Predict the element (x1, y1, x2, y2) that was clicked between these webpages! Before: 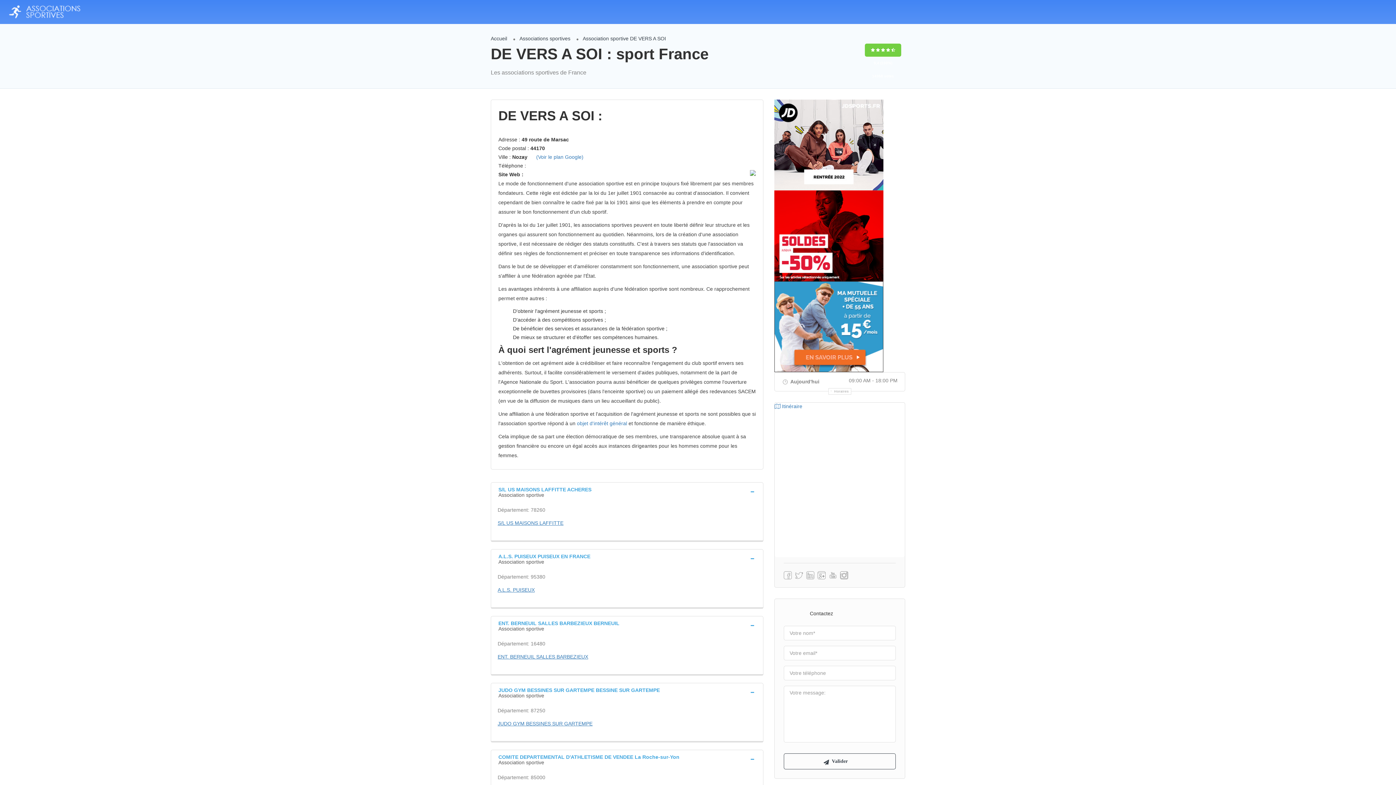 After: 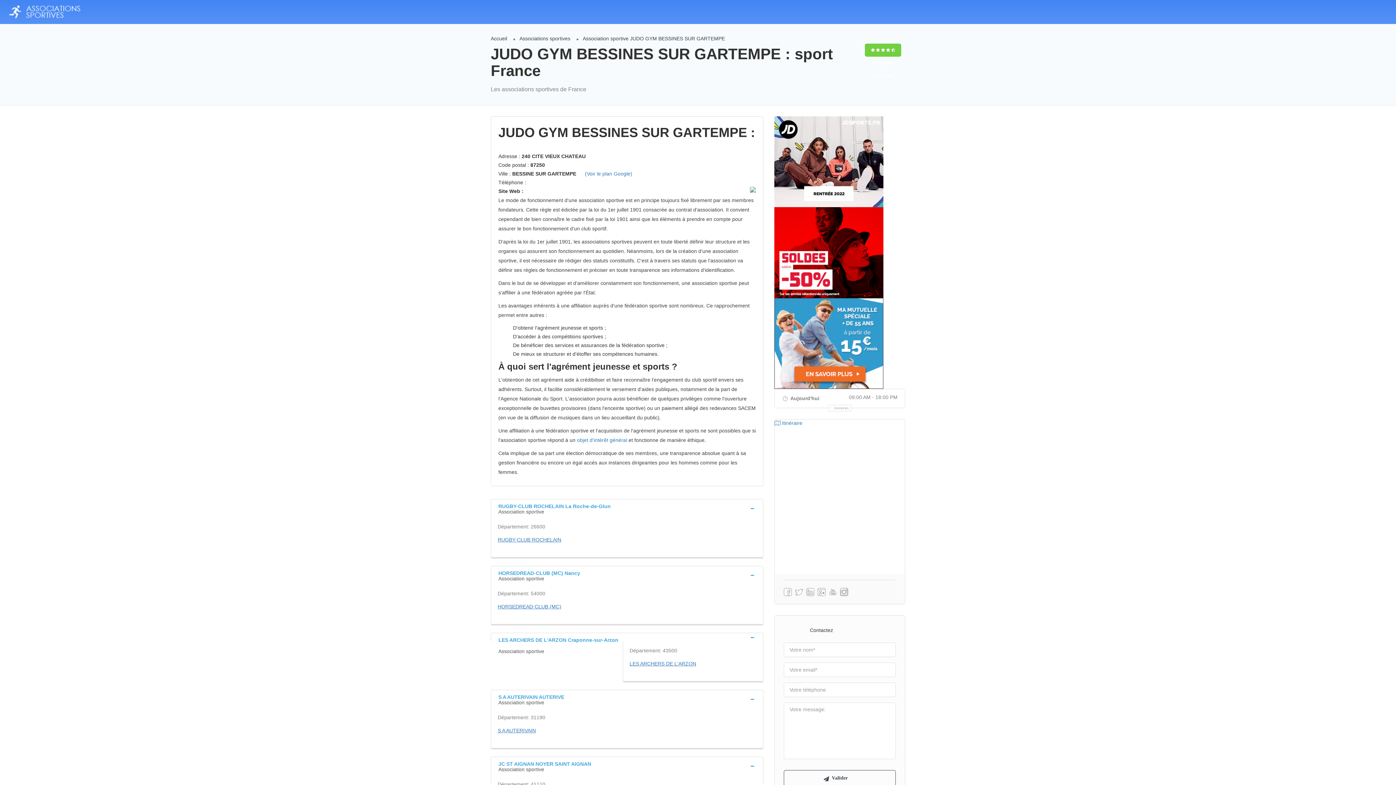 Action: label: JUDO GYM BESSINES SUR GARTEMPE bbox: (497, 721, 592, 726)